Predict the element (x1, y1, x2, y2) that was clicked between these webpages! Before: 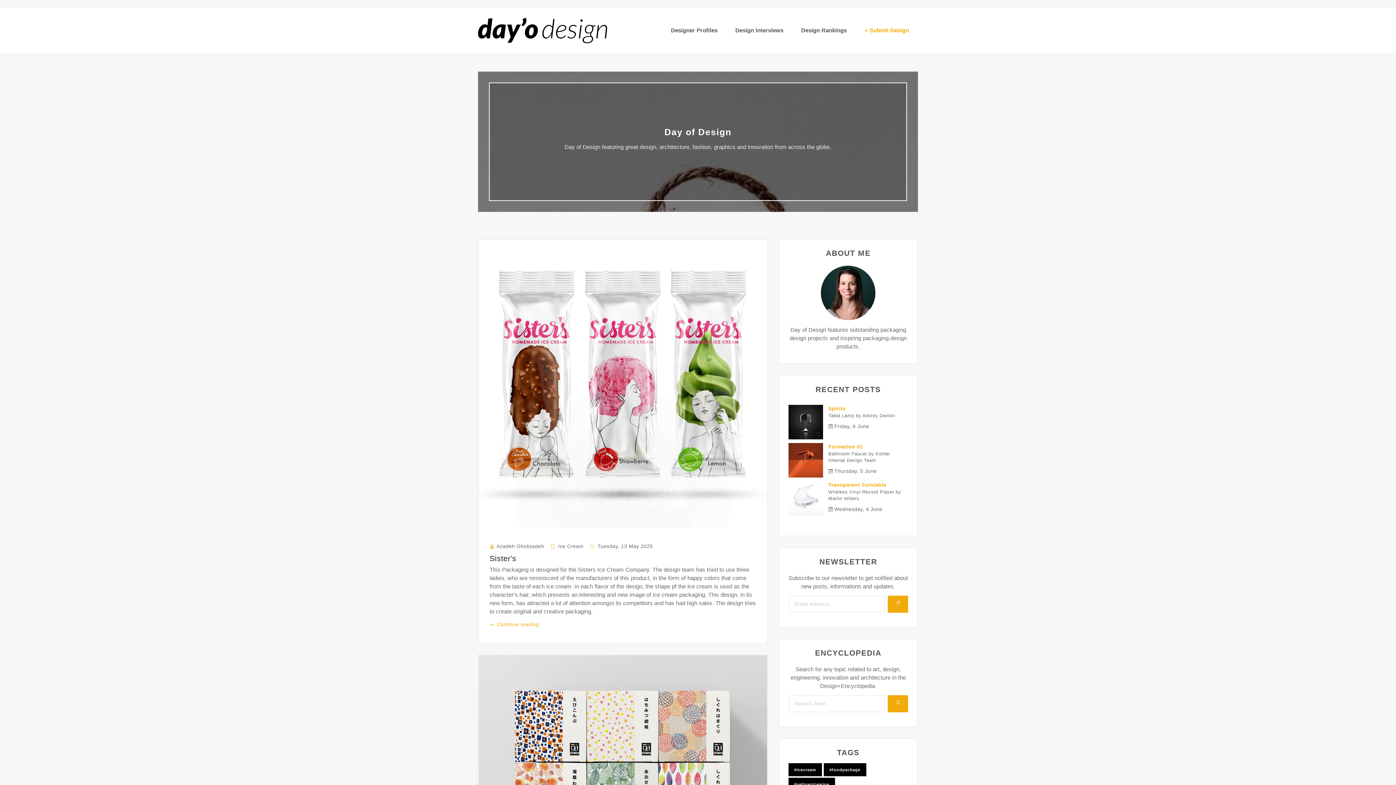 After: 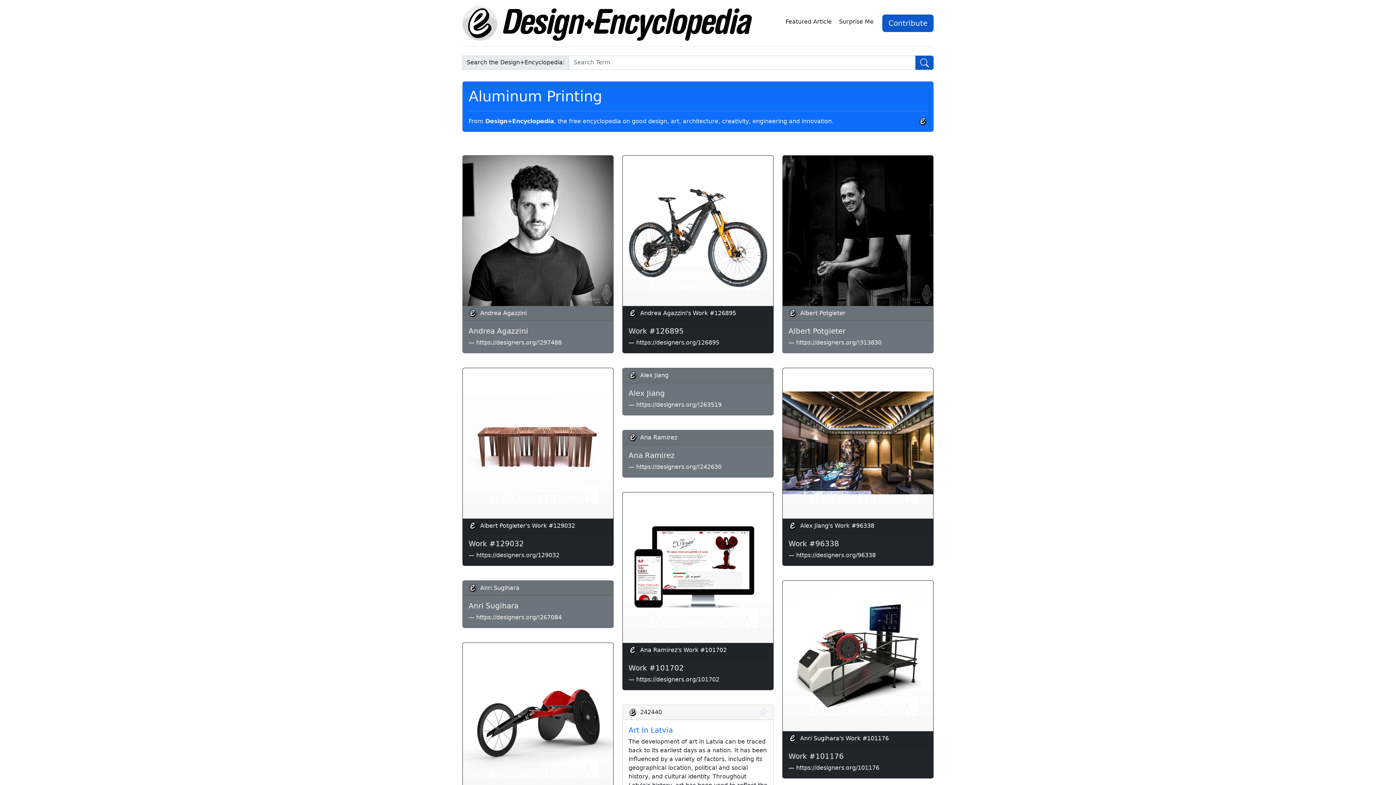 Action: bbox: (887, 695, 908, 712)